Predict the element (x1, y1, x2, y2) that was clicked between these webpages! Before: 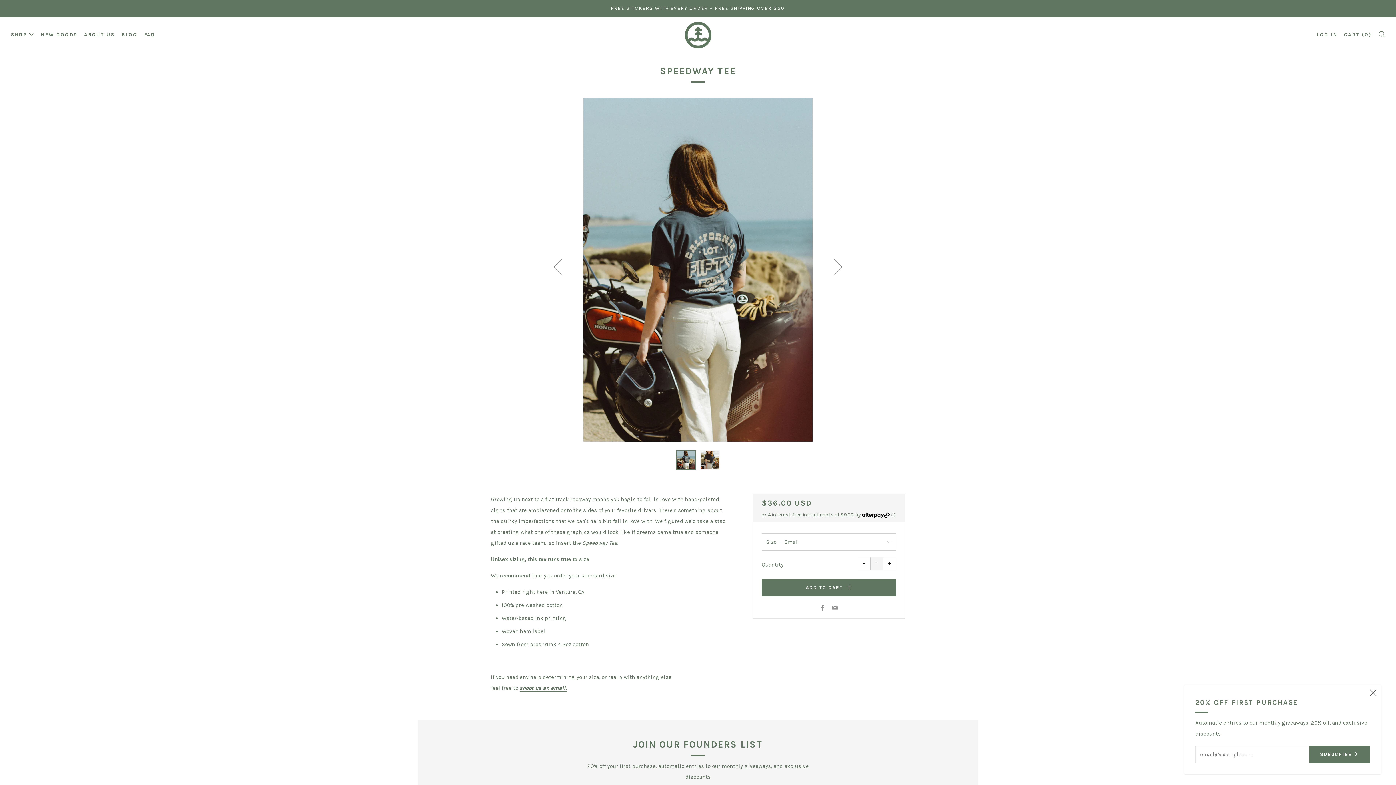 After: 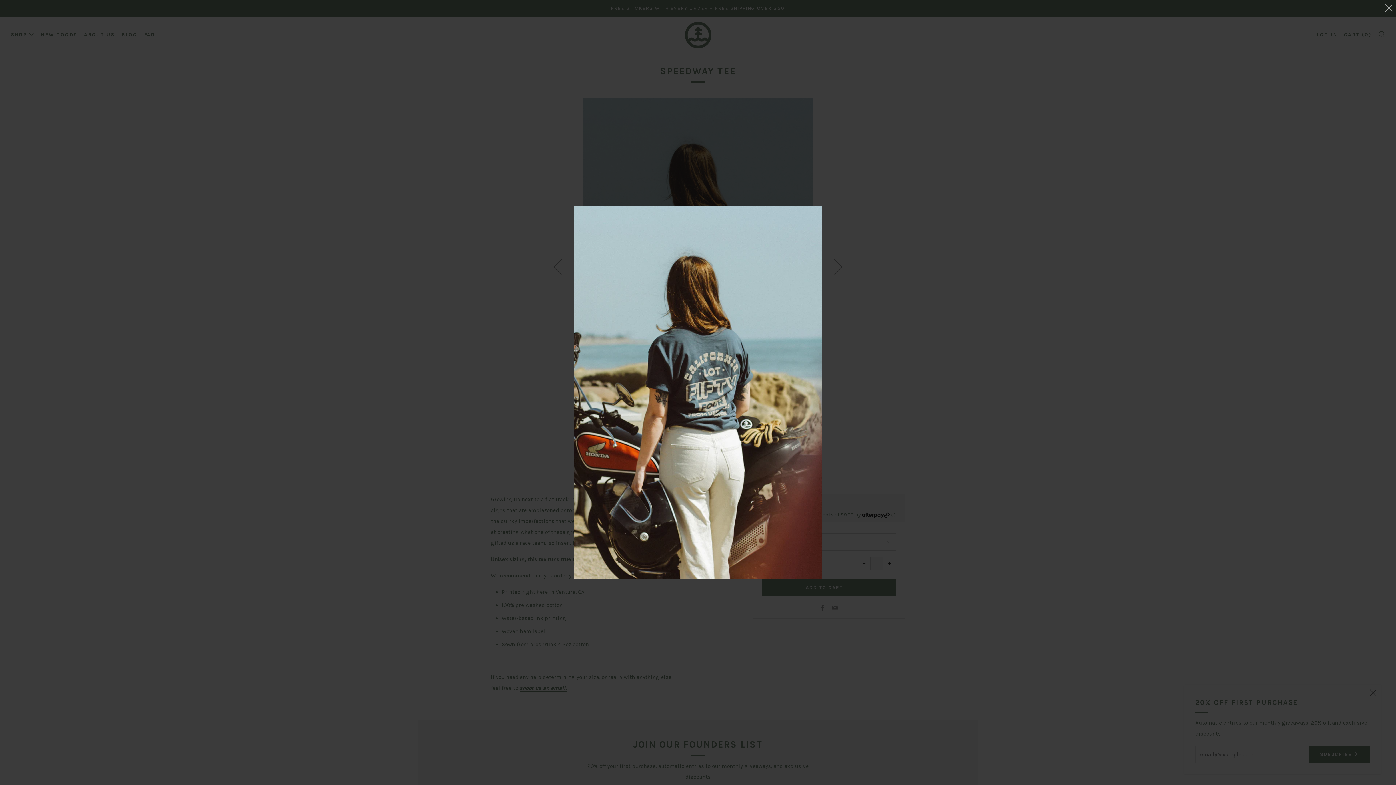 Action: bbox: (583, 98, 812, 441)